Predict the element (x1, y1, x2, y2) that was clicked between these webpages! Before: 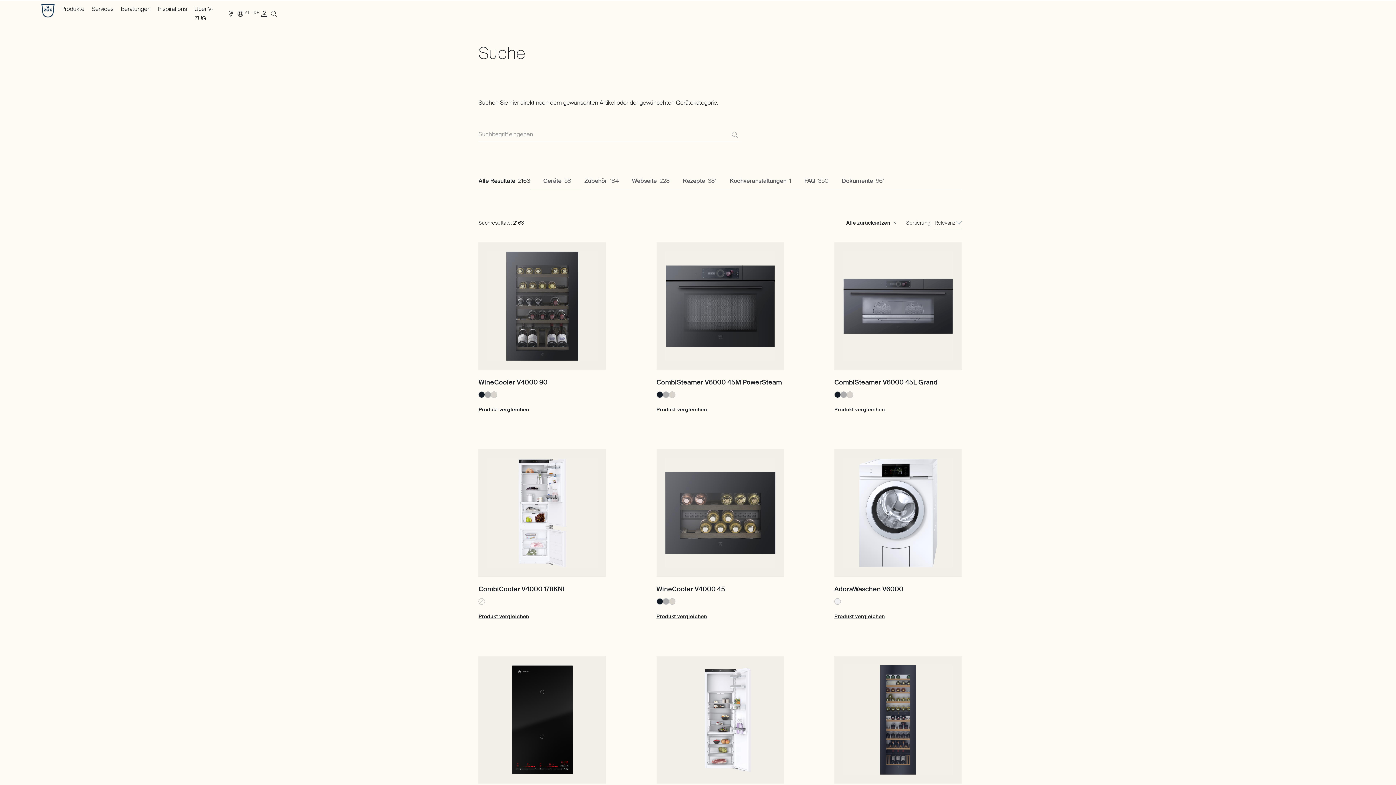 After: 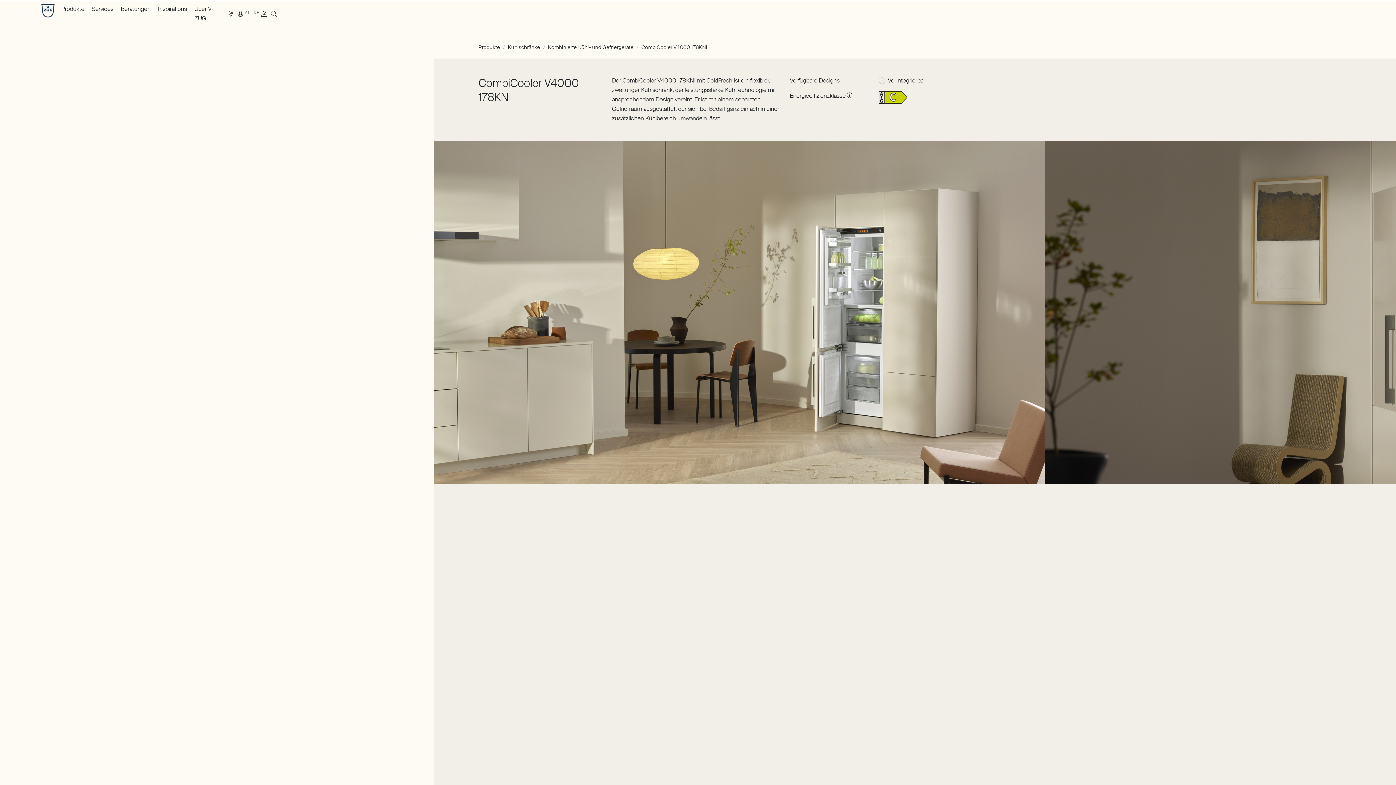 Action: bbox: (478, 449, 606, 577)